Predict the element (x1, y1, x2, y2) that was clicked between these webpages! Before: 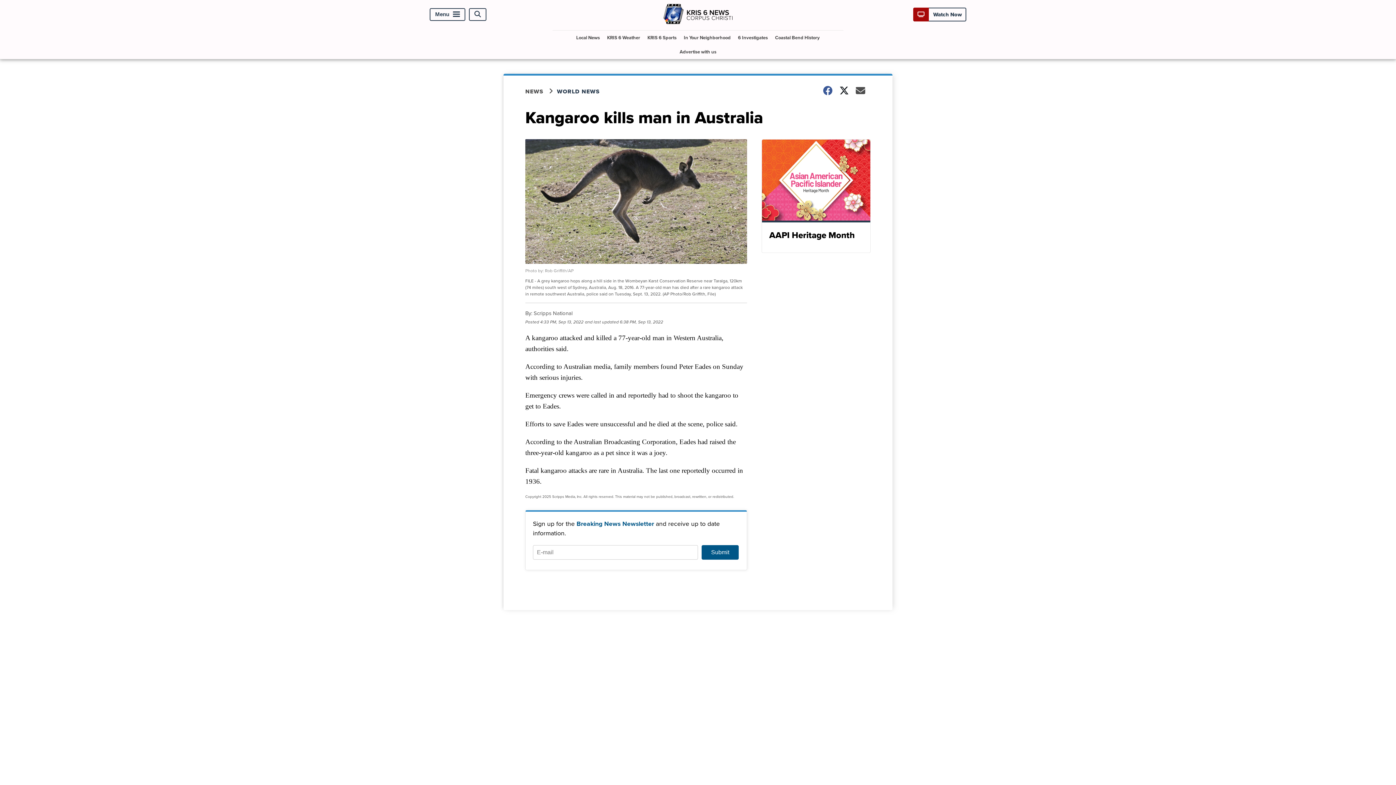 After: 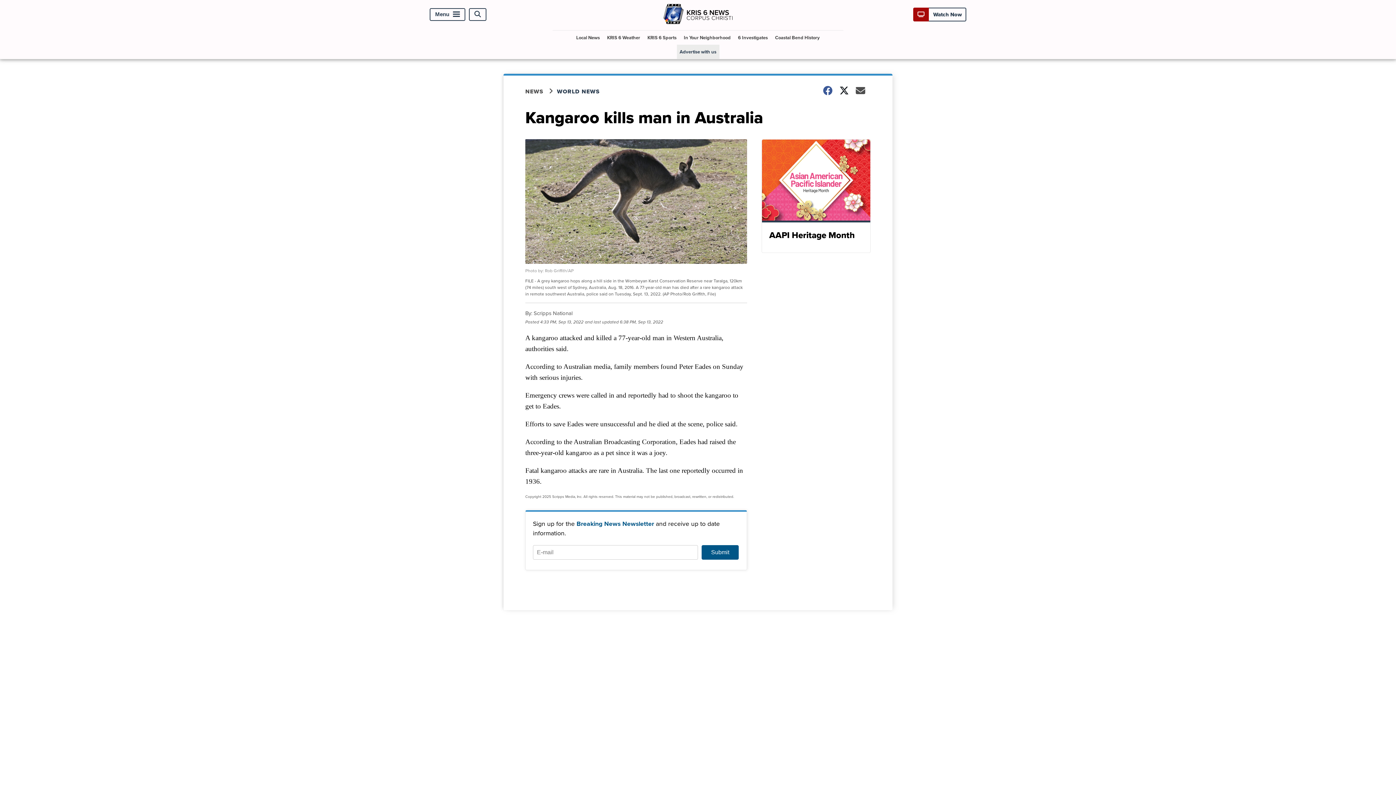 Action: label: Advertise with us bbox: (676, 44, 719, 58)